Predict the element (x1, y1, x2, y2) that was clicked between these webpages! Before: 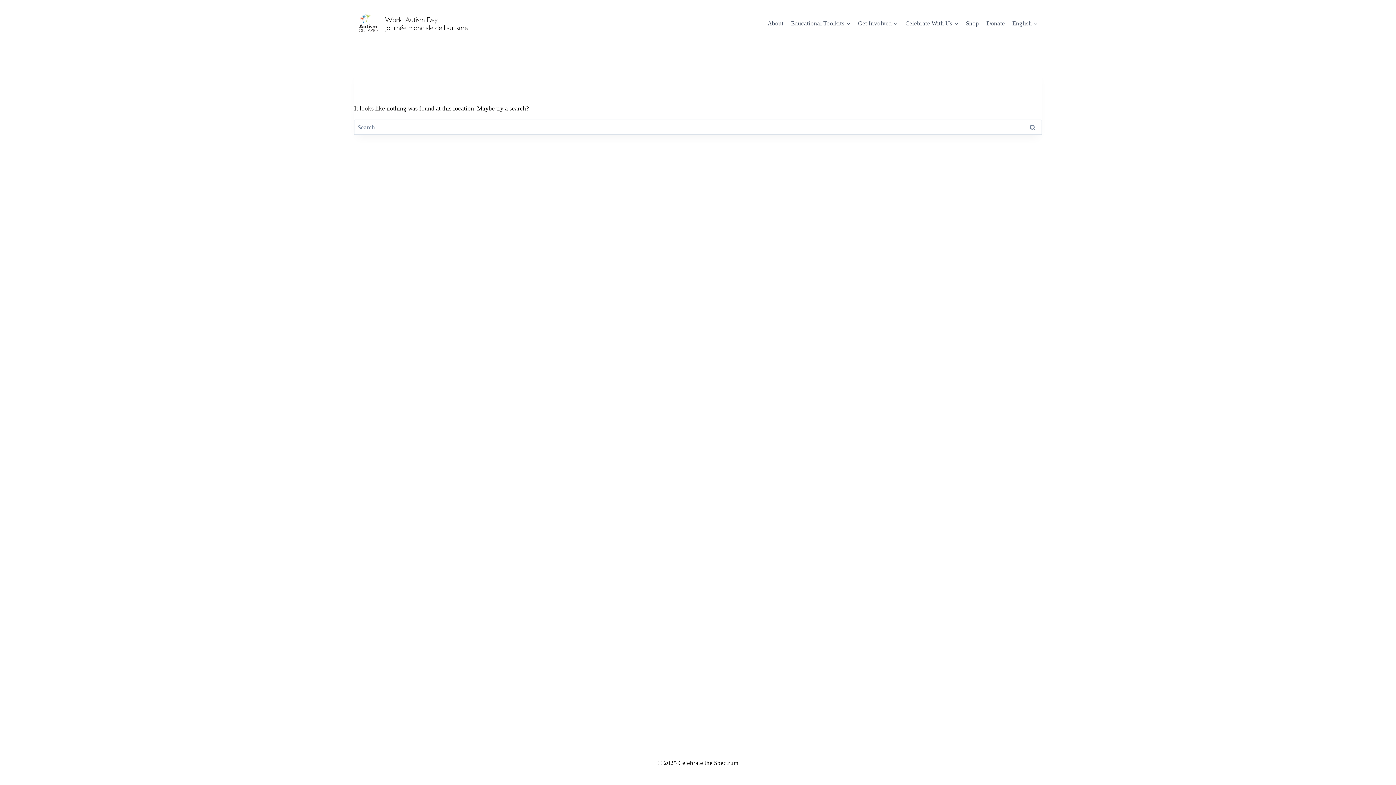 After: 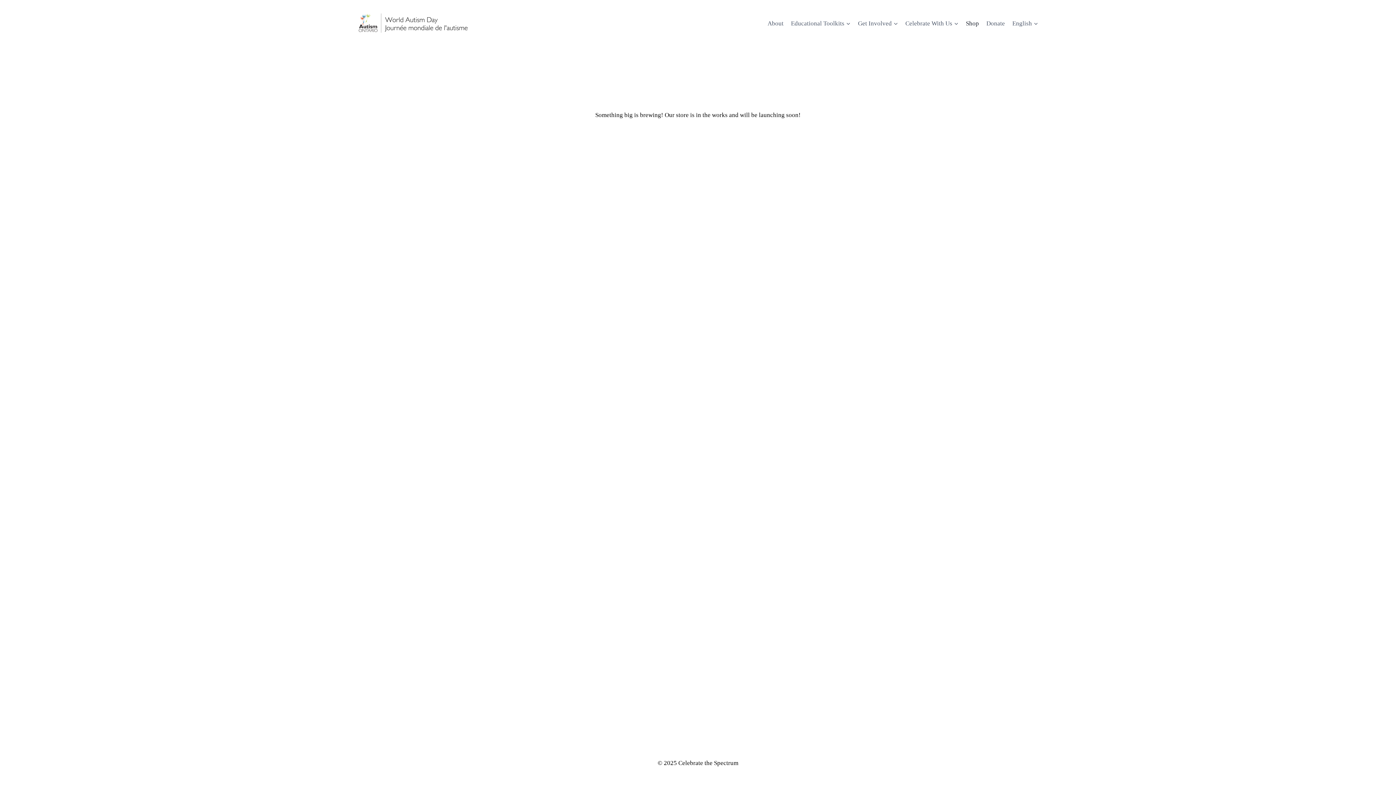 Action: label: Shop bbox: (962, 14, 982, 31)